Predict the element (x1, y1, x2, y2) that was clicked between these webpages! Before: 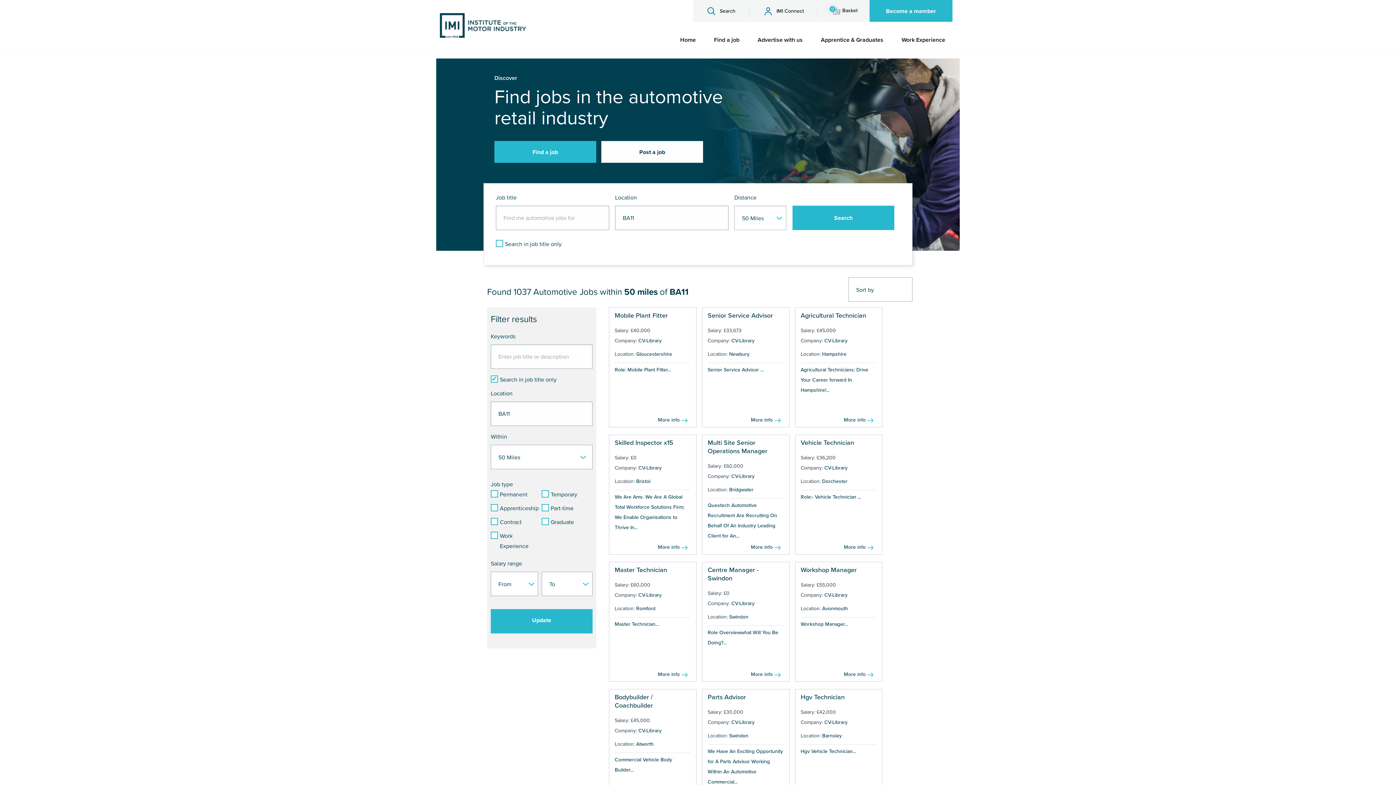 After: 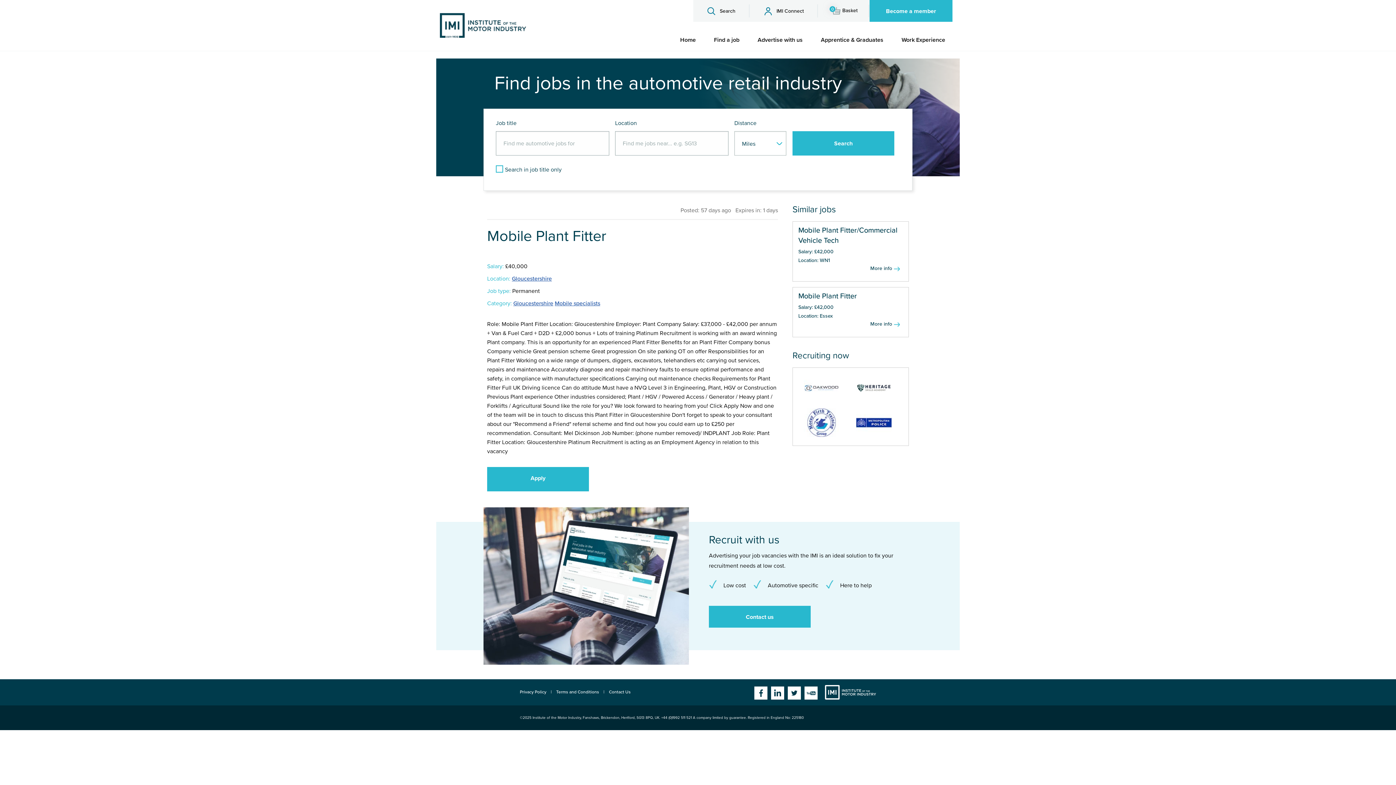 Action: bbox: (658, 417, 689, 423) label: More info